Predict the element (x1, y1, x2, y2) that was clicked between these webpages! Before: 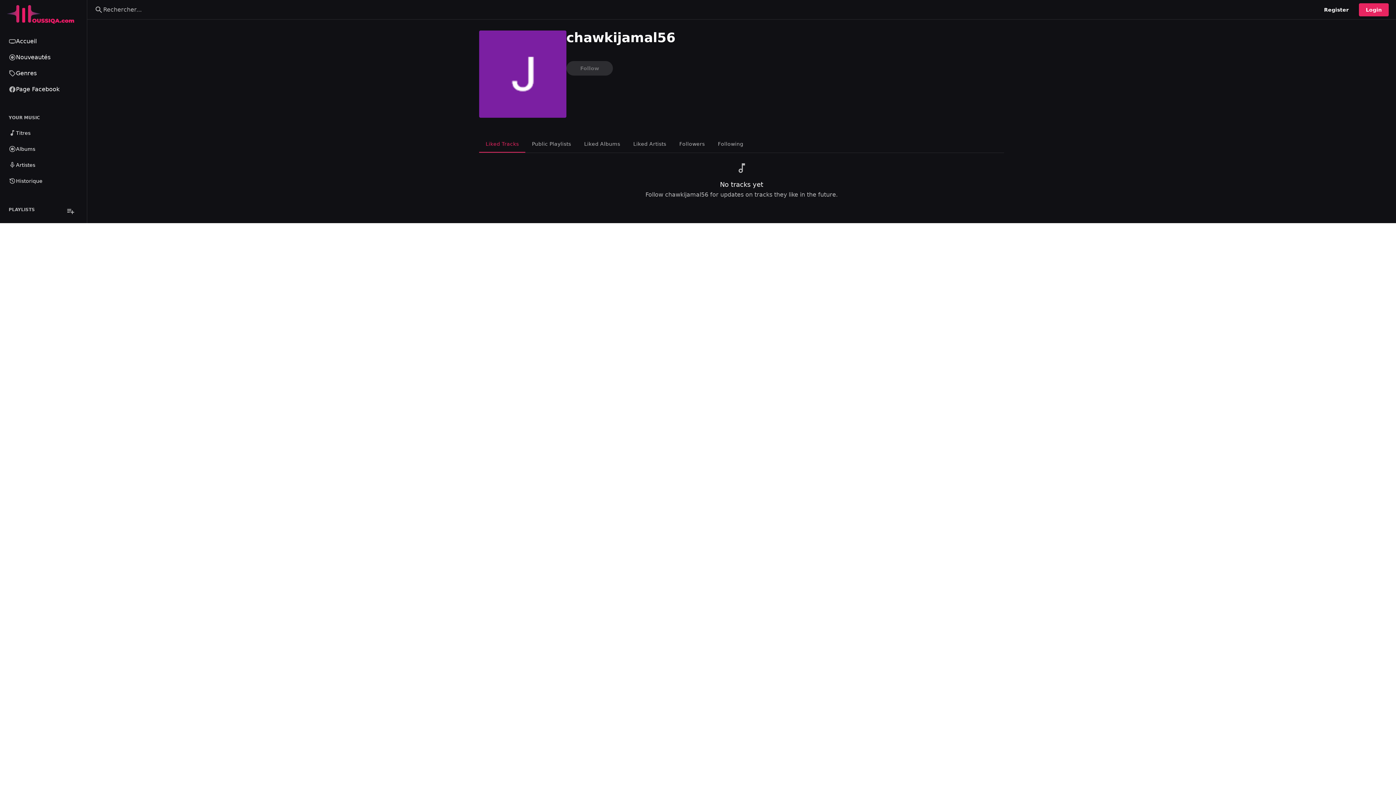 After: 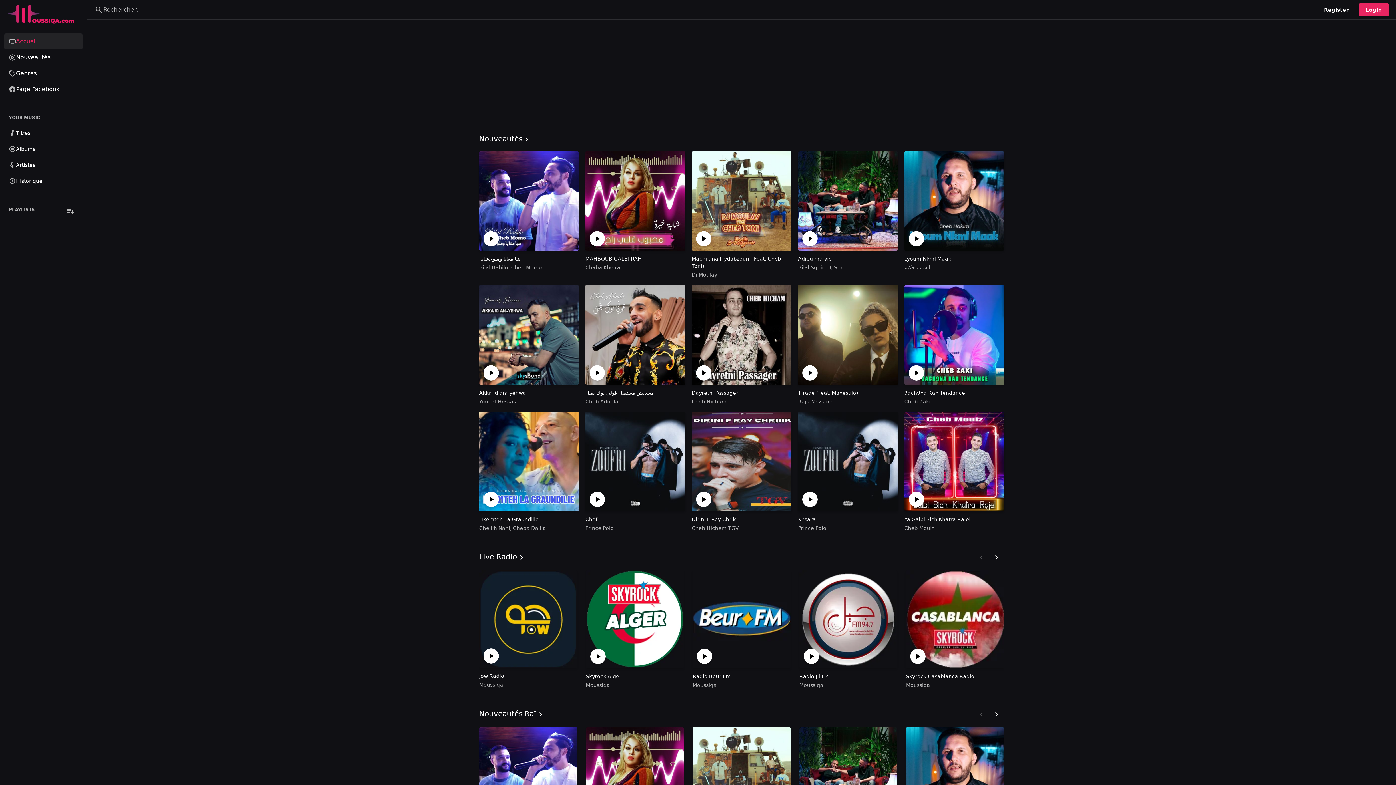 Action: bbox: (4, 33, 82, 49) label: Accueil